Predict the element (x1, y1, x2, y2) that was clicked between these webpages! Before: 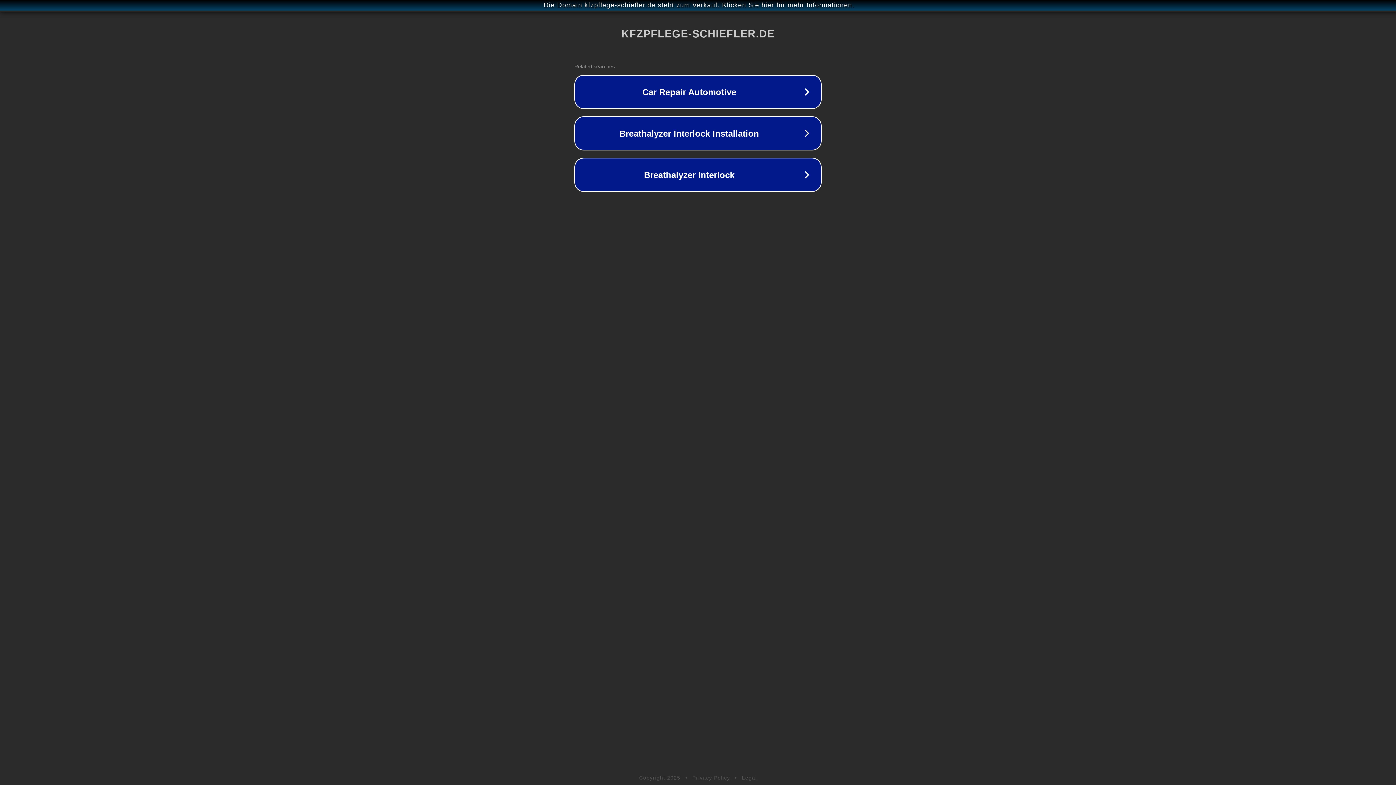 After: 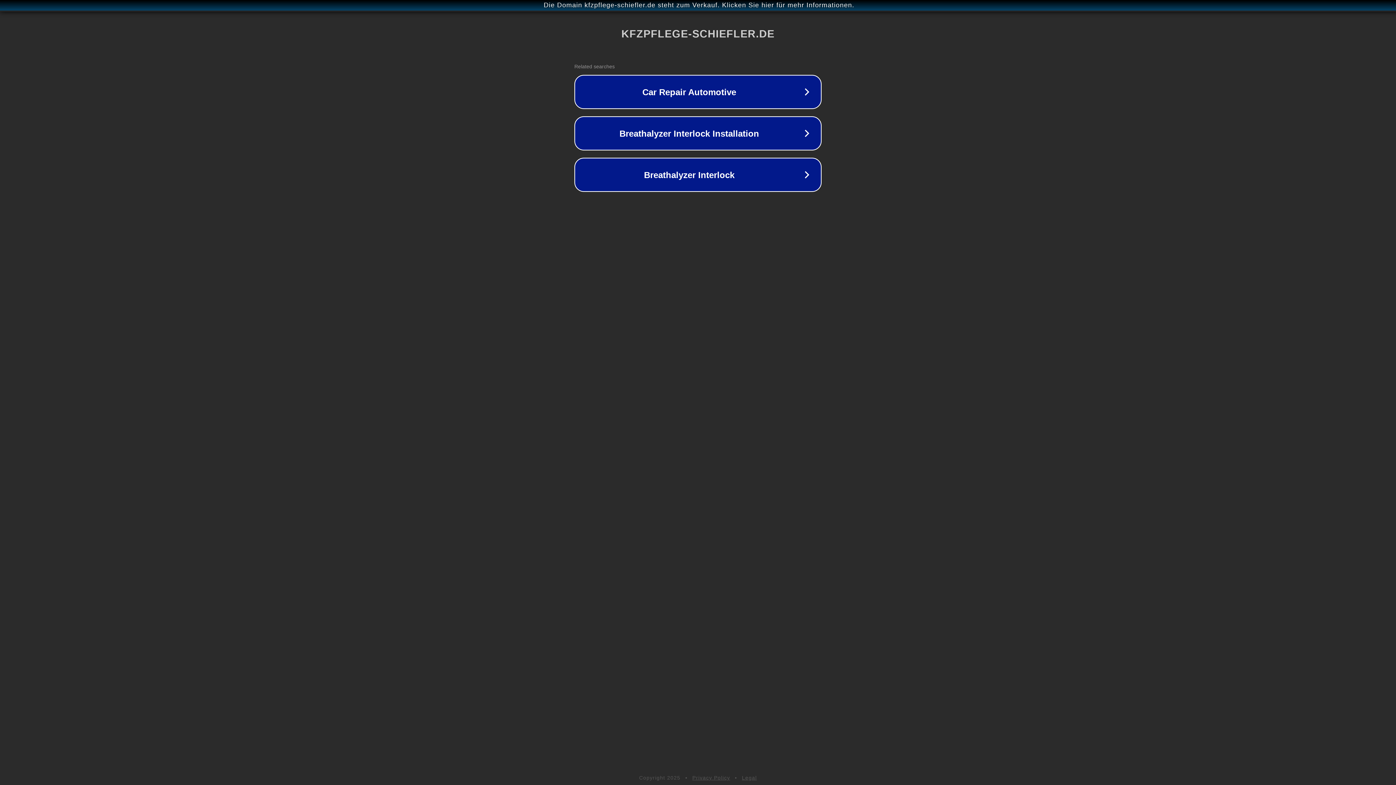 Action: label: Legal bbox: (742, 775, 757, 781)